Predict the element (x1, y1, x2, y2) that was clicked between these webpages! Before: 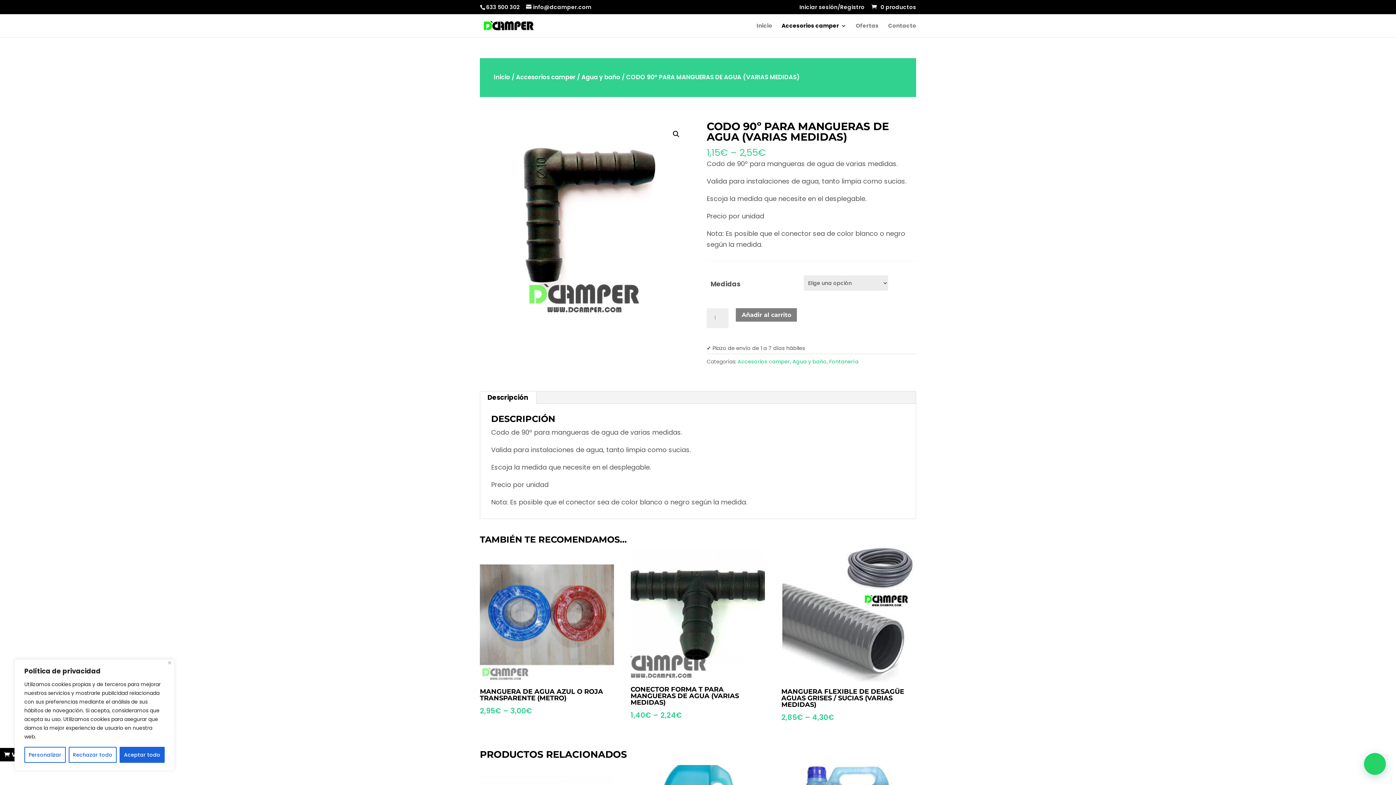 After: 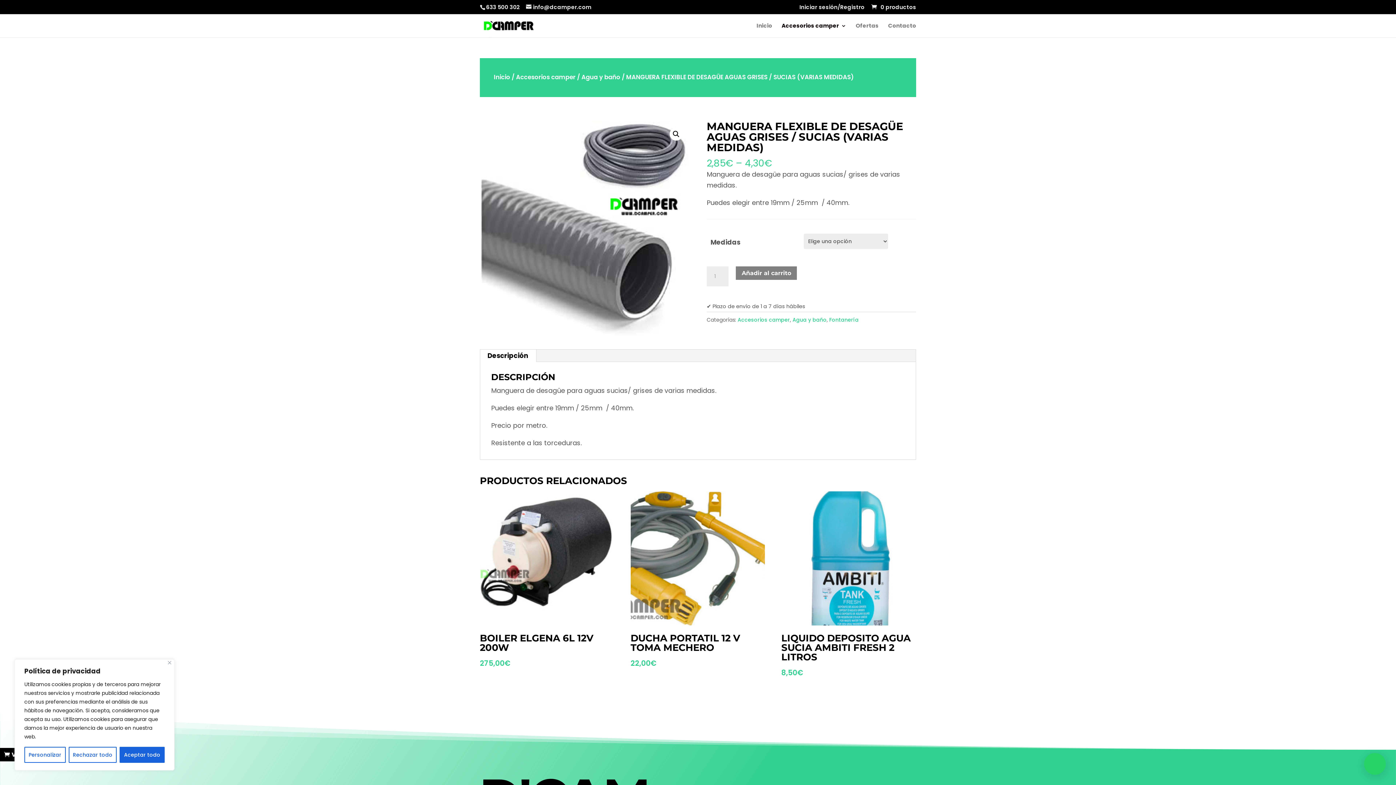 Action: label: MANGUERA FLEXIBLE DE DESAGÜE AGUAS GRISES / SUCIAS (VARIAS MEDIDAS)
2,85€ – 4,30€ bbox: (781, 548, 915, 724)